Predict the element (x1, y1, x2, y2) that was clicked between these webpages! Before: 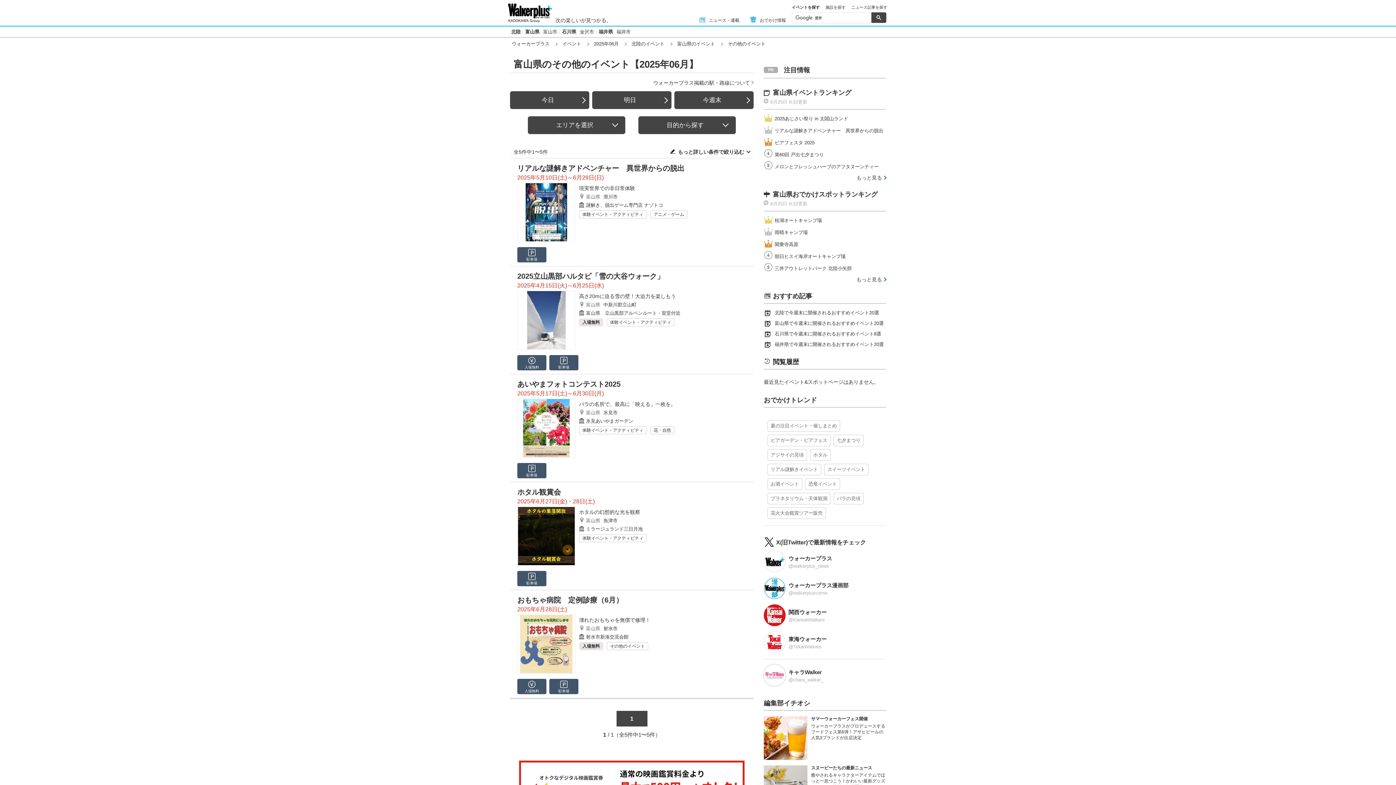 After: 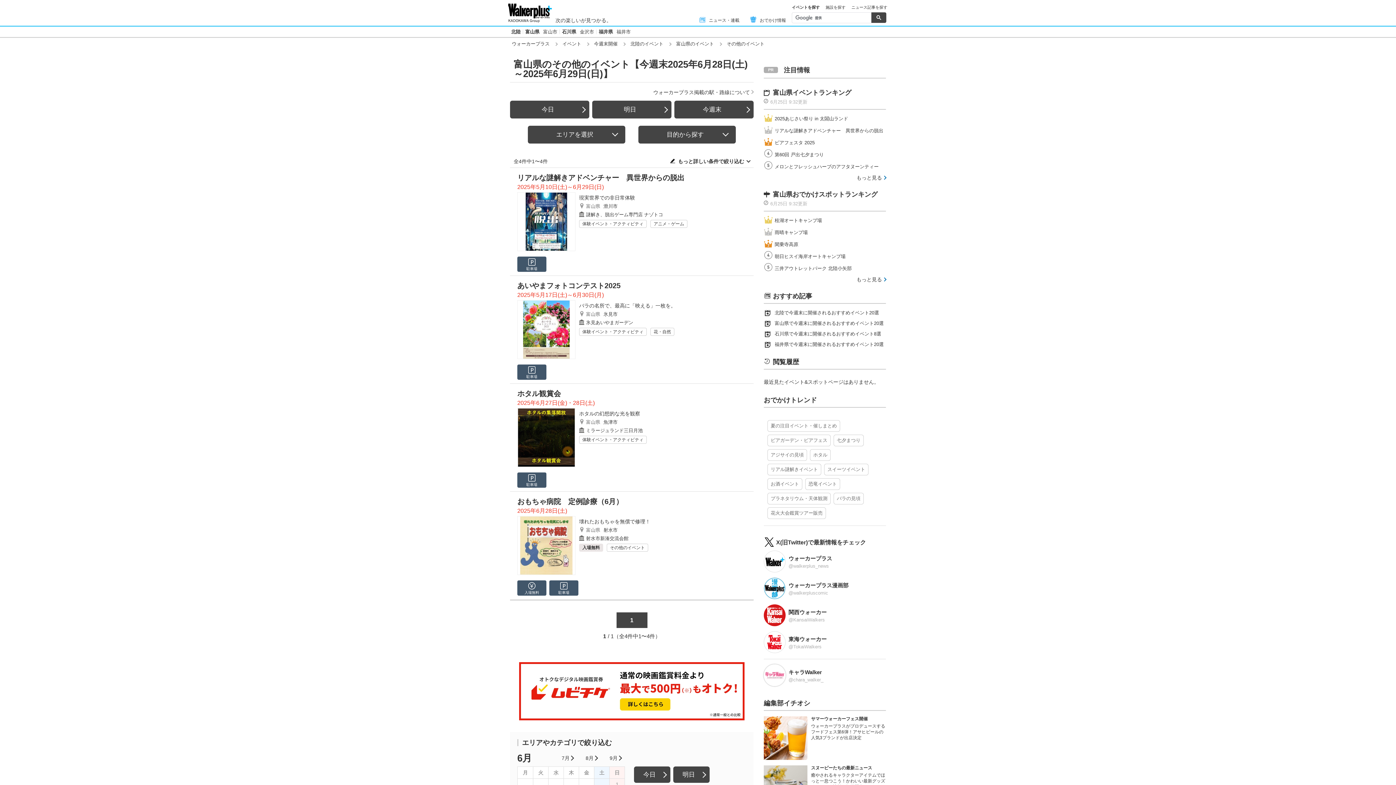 Action: label: 今週末 bbox: (674, 131, 753, 149)